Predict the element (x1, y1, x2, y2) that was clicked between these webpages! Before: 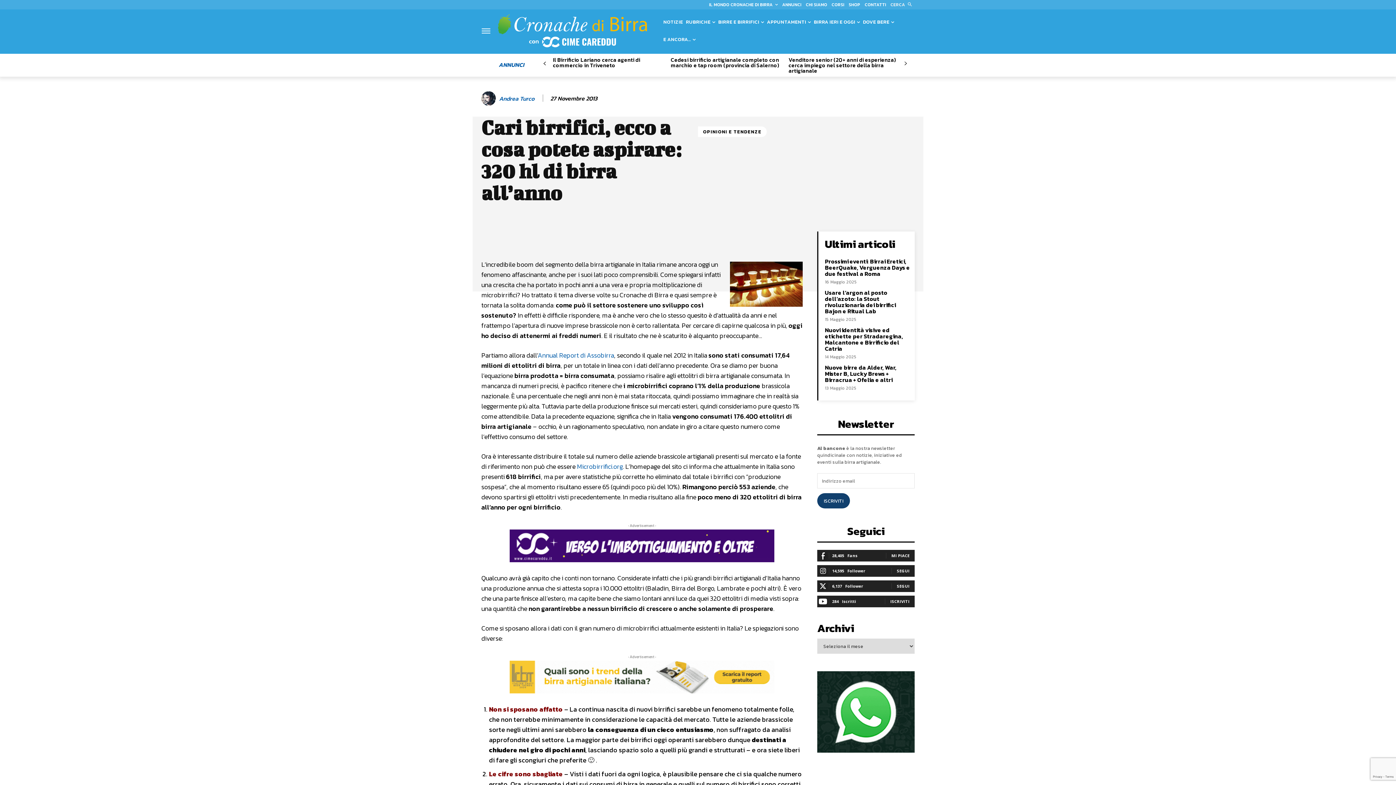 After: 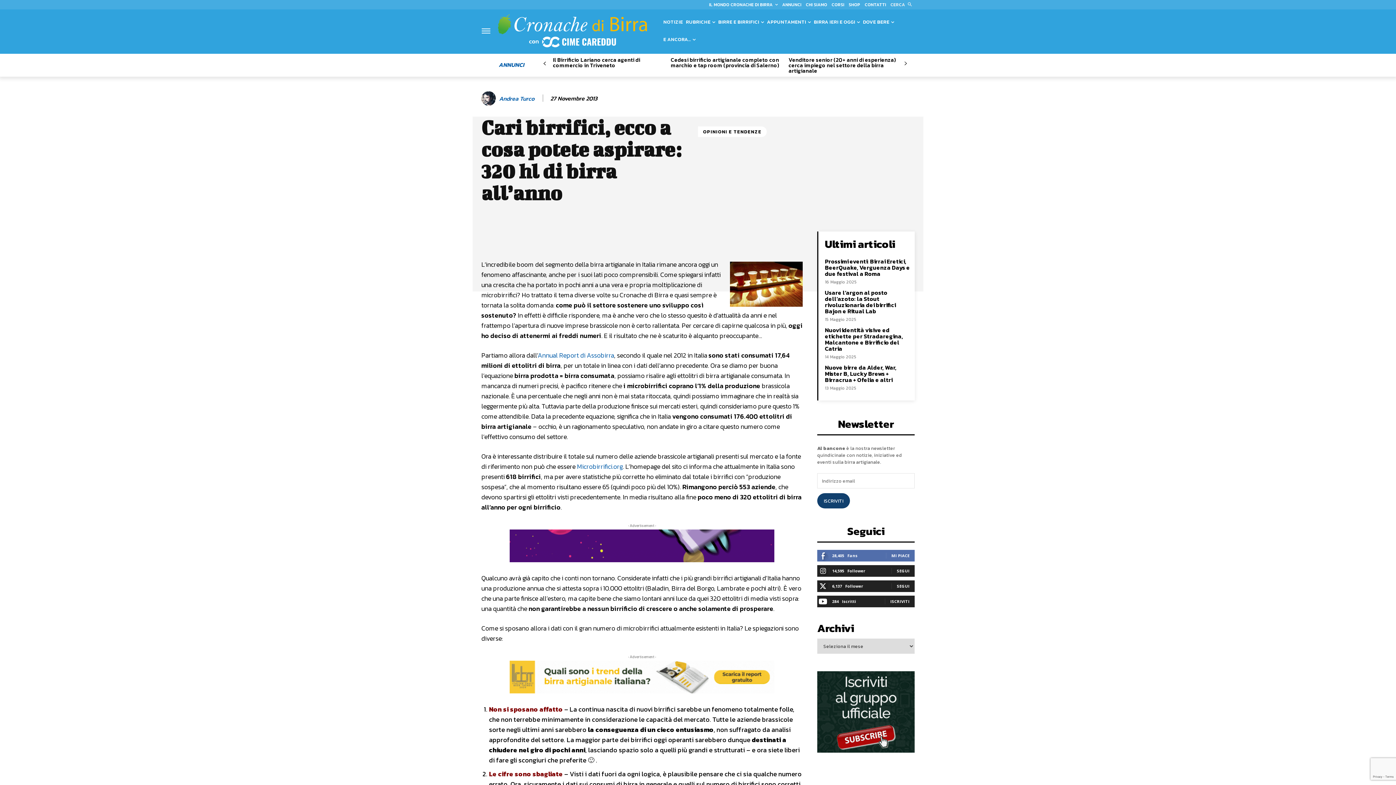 Action: bbox: (891, 553, 909, 558) label: MI PIACE